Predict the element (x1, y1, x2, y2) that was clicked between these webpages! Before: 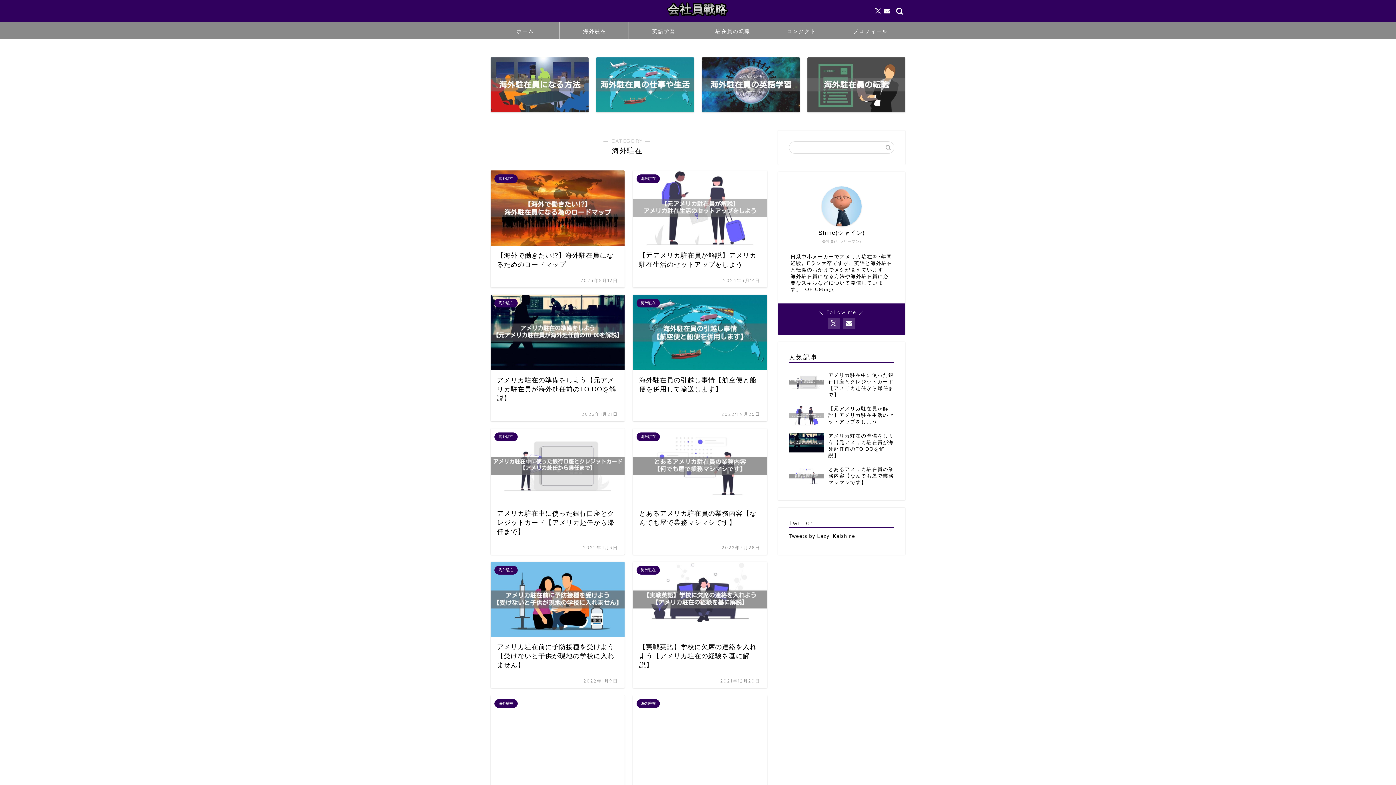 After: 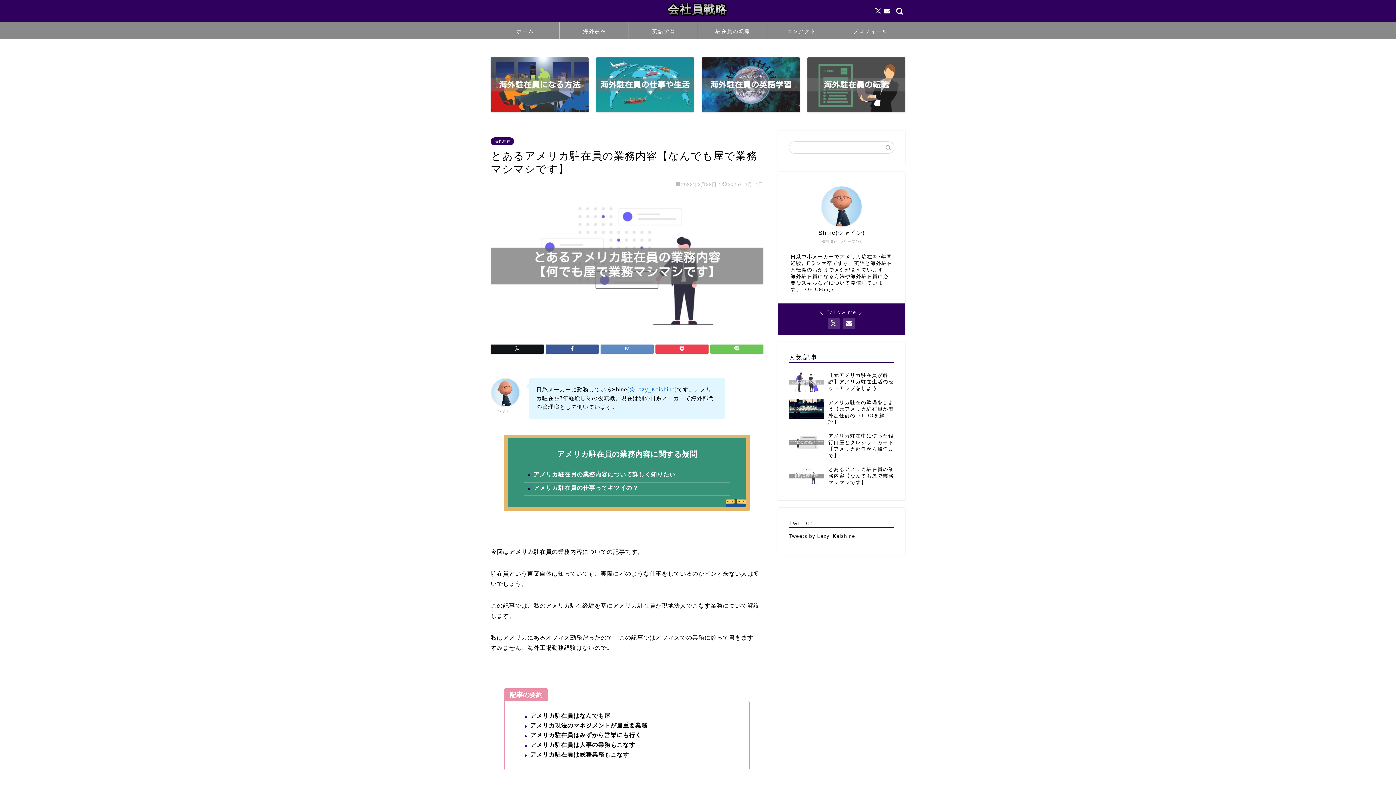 Action: bbox: (789, 462, 894, 489) label: とあるアメリカ駐在員の業務内容【なんでも屋で業務マシマシです】